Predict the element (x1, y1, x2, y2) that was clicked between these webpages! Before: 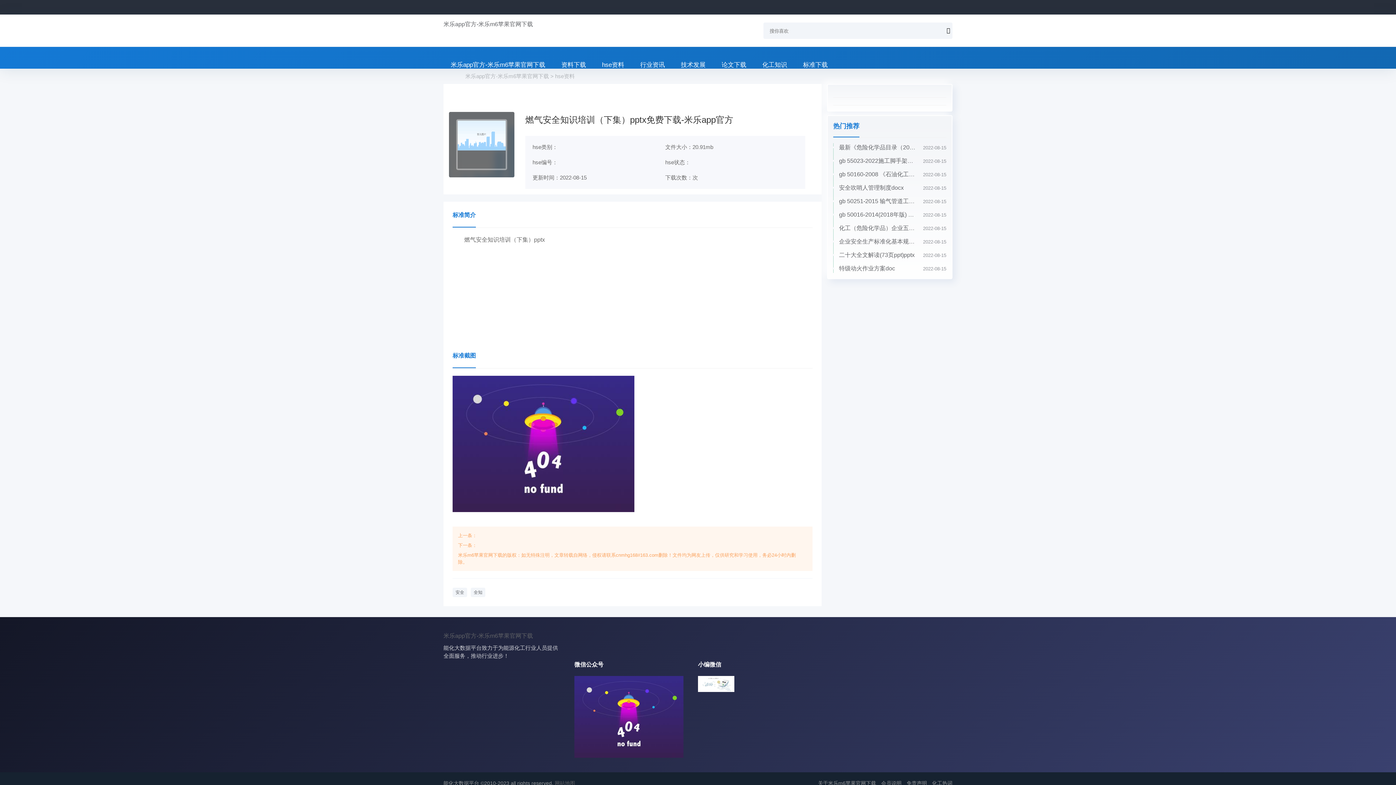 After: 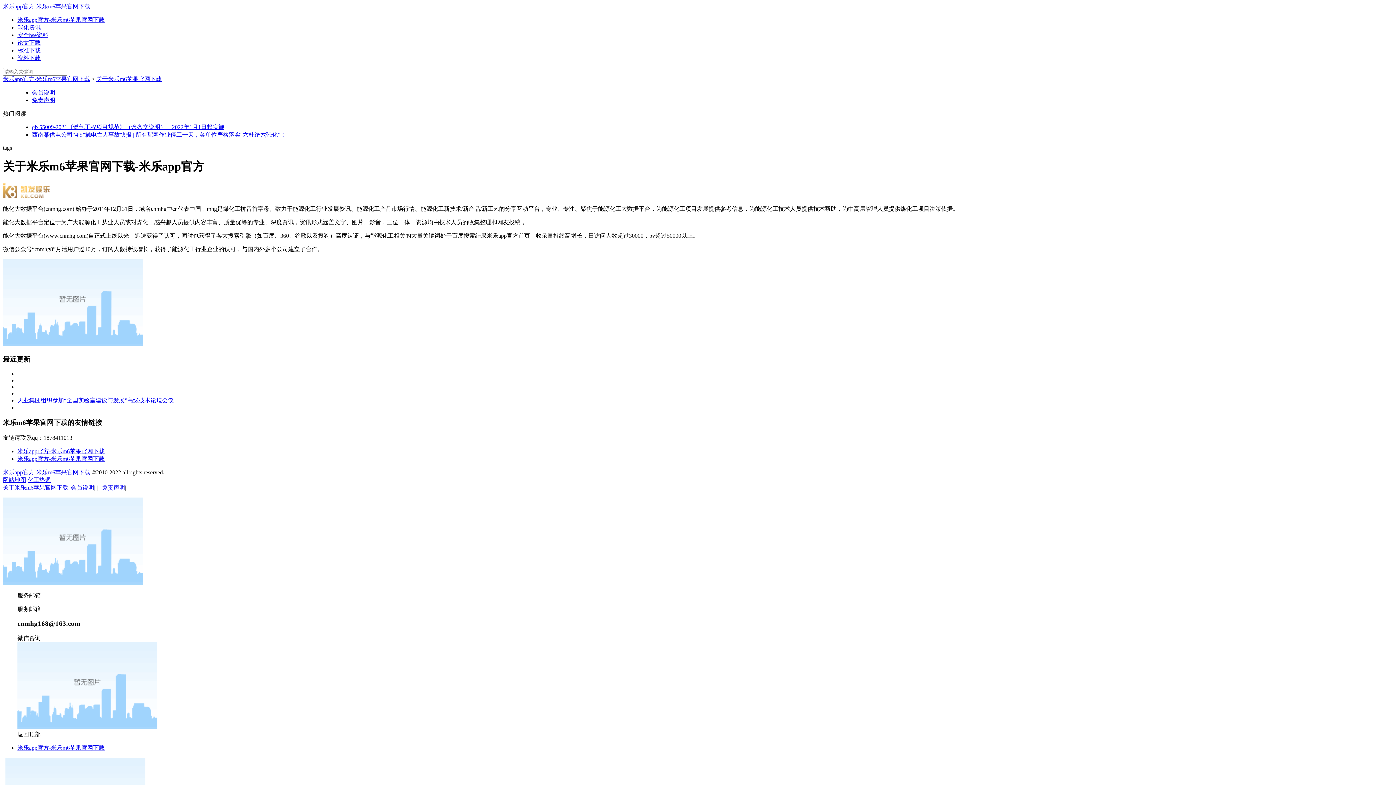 Action: label: 关于米乐m6苹果官网下载 bbox: (818, 780, 876, 786)